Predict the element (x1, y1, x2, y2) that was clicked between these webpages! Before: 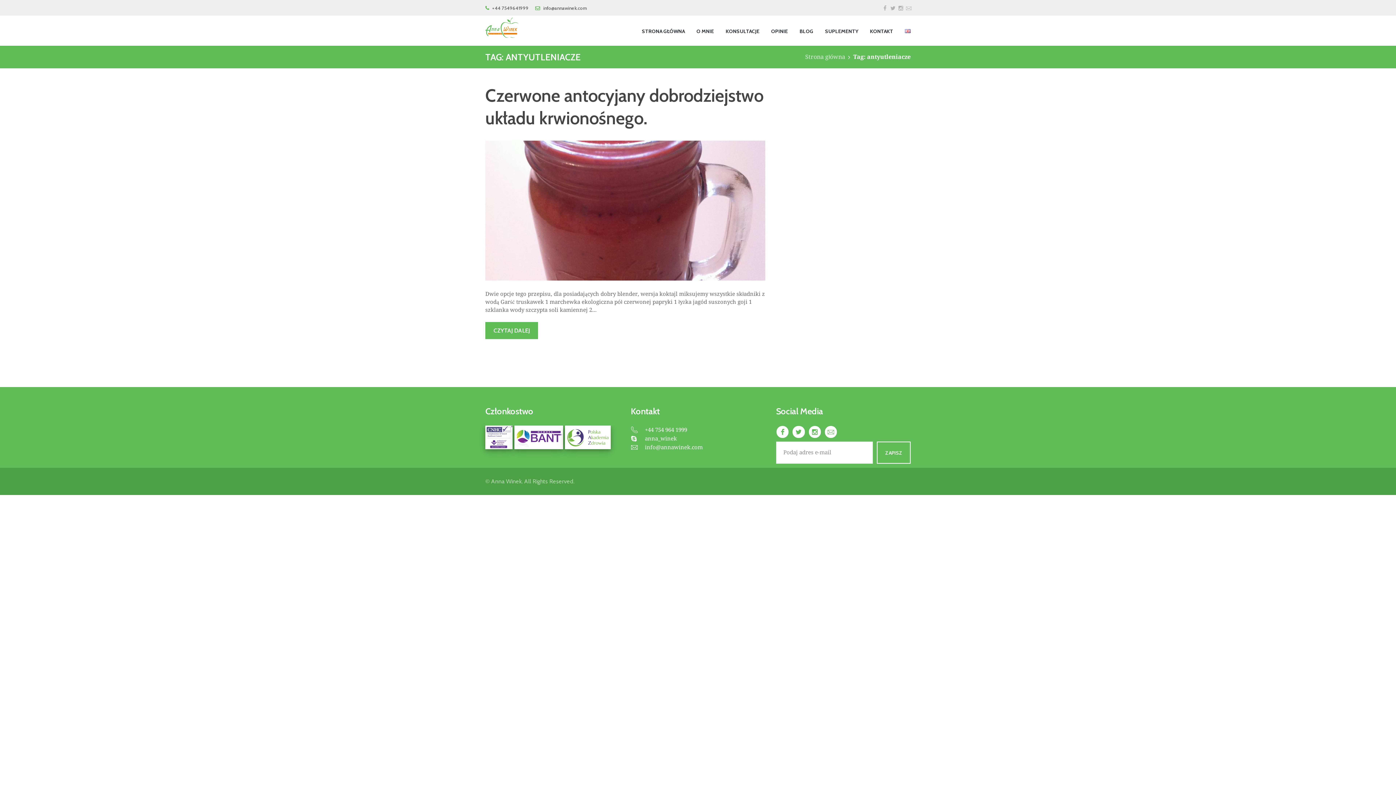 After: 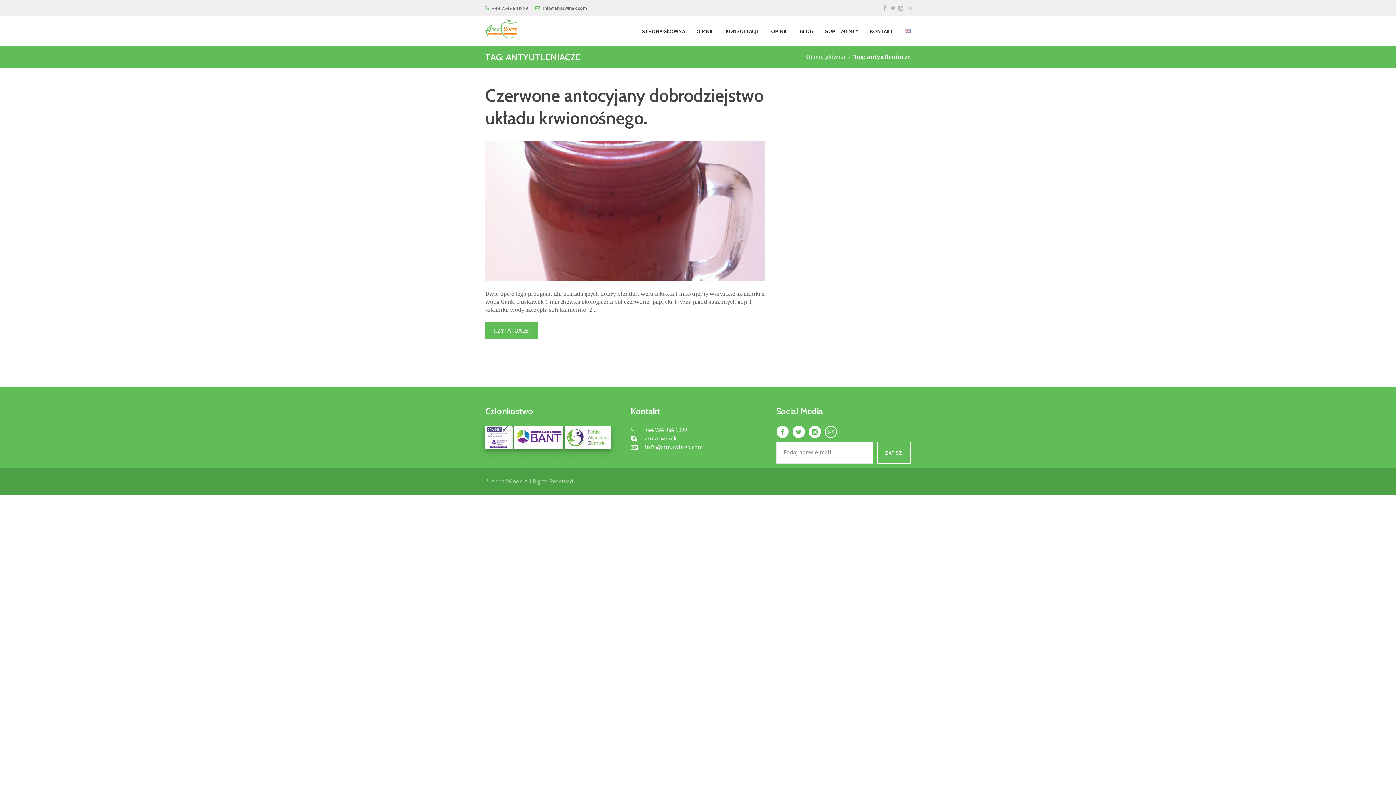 Action: bbox: (825, 426, 837, 438)